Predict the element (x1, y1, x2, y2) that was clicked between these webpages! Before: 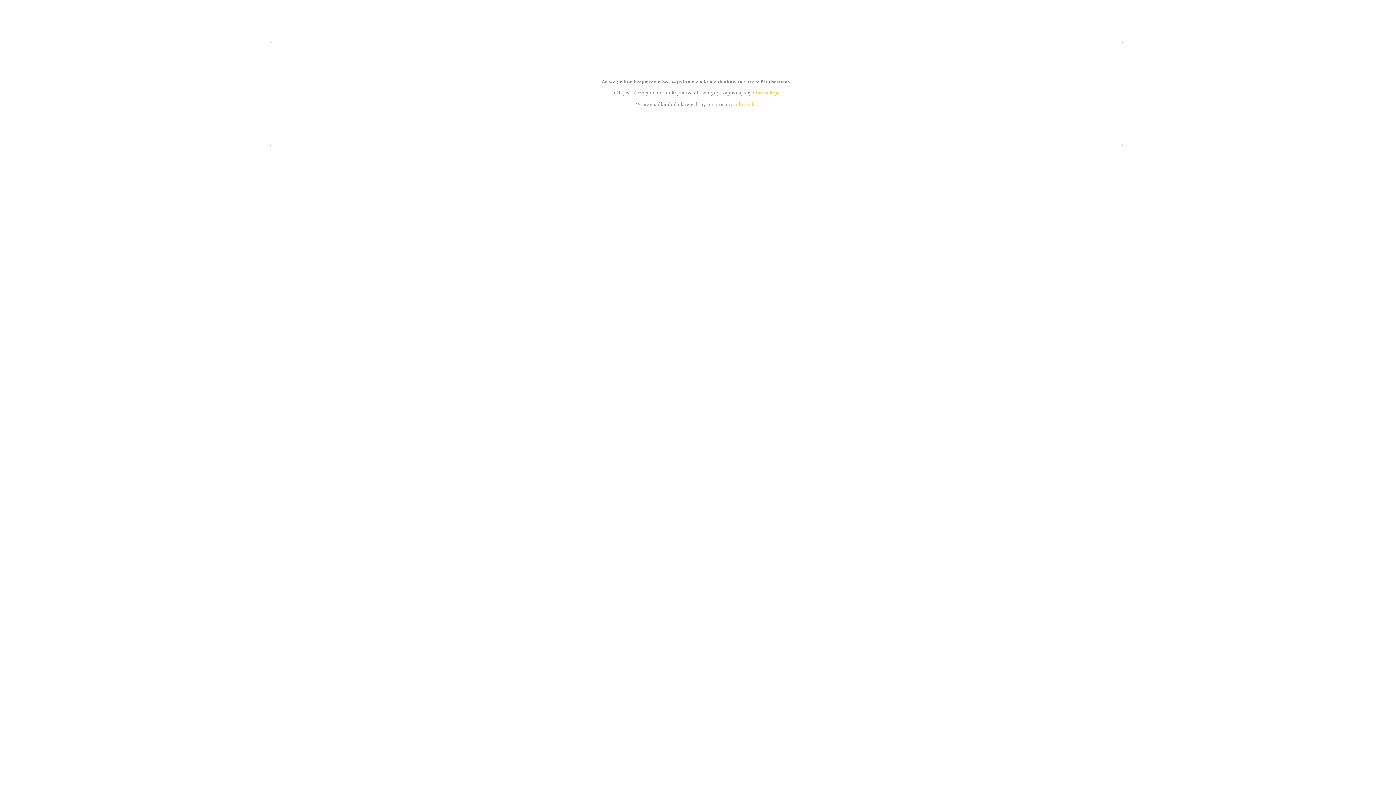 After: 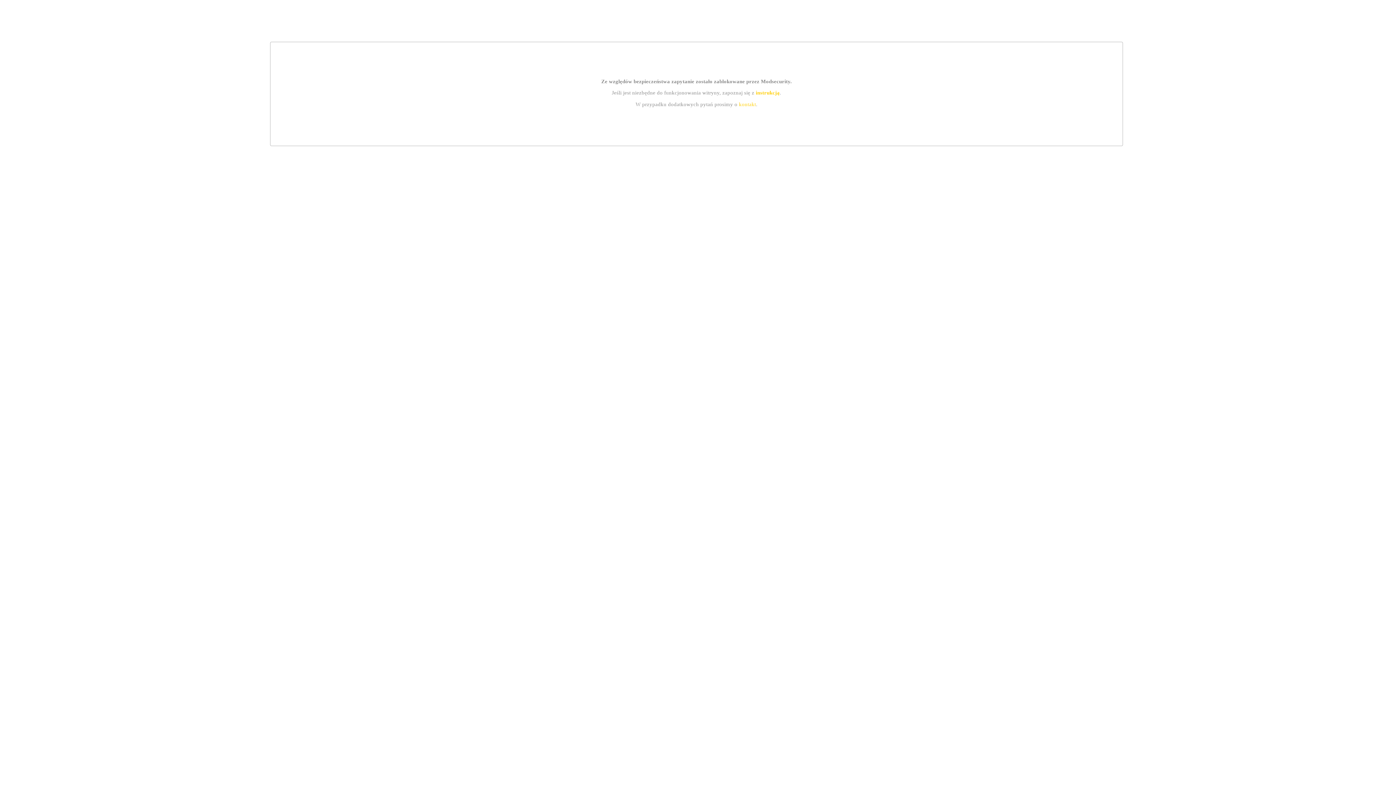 Action: label: instrukcją bbox: (755, 89, 779, 95)